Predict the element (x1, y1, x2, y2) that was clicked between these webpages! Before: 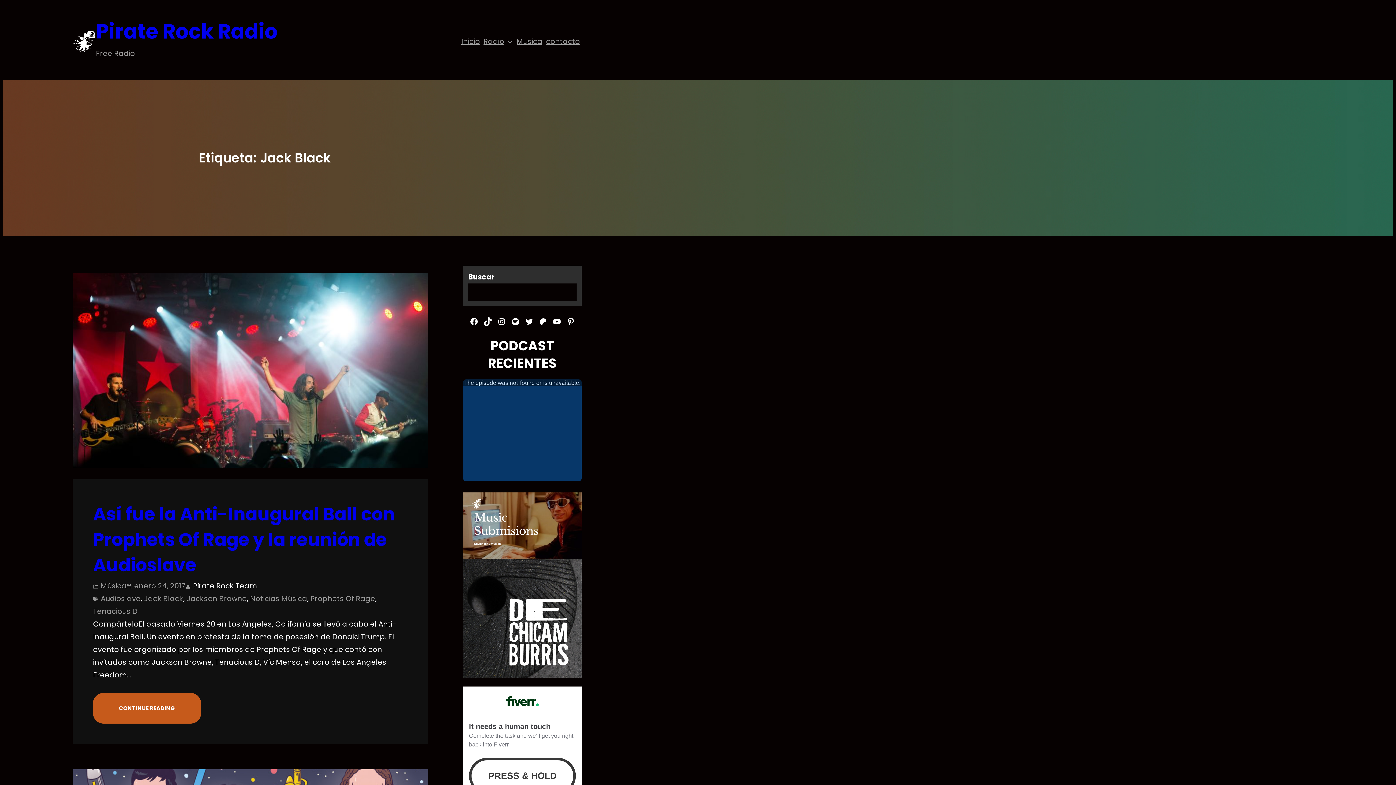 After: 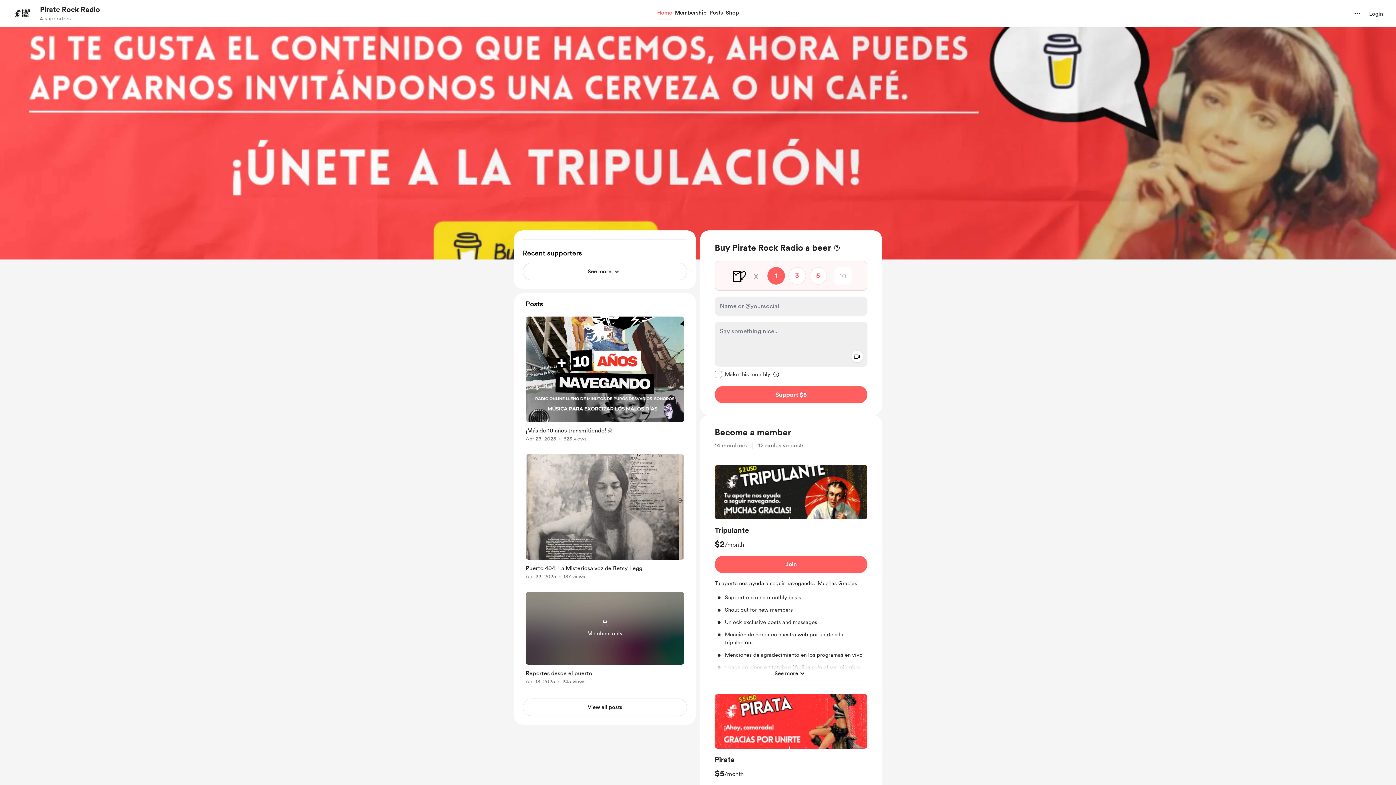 Action: label: Patreon bbox: (536, 314, 550, 328)